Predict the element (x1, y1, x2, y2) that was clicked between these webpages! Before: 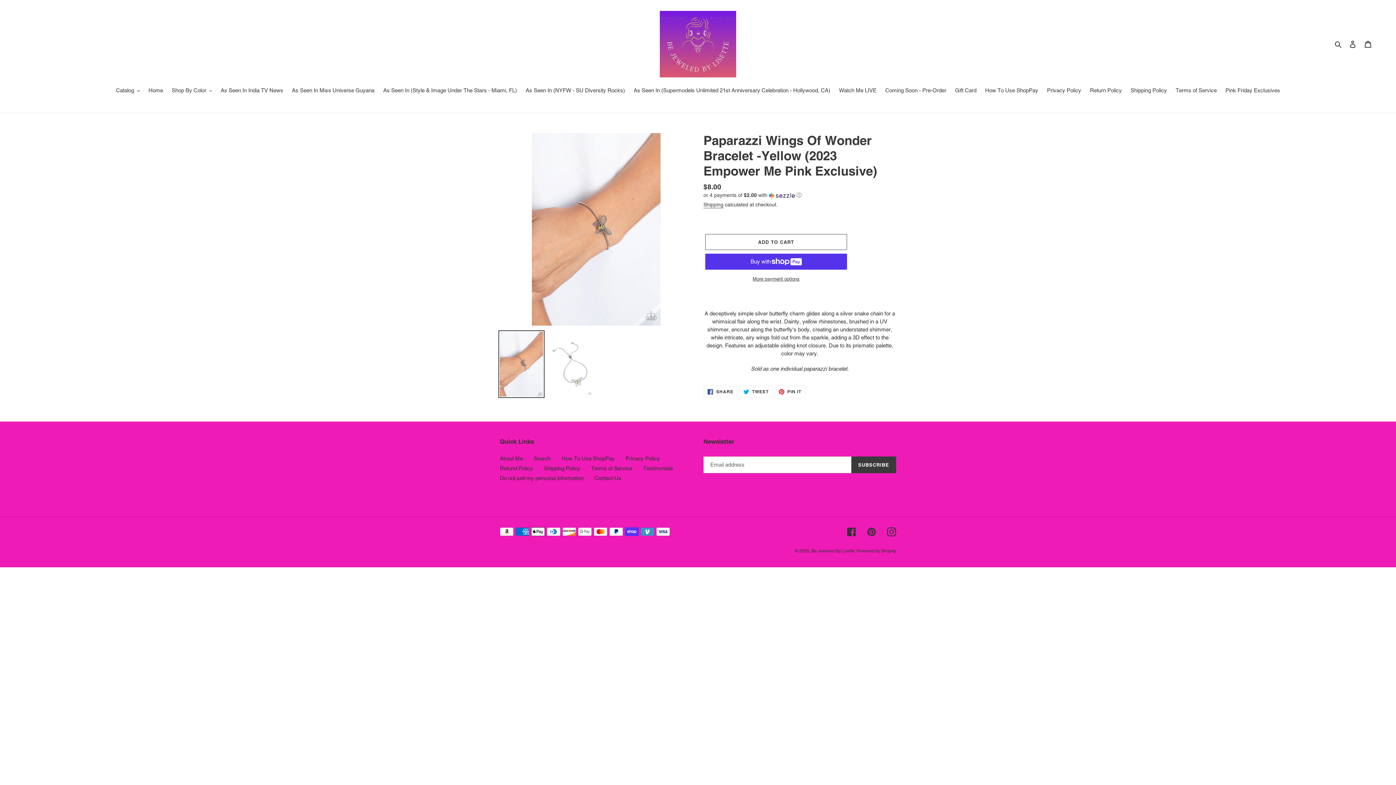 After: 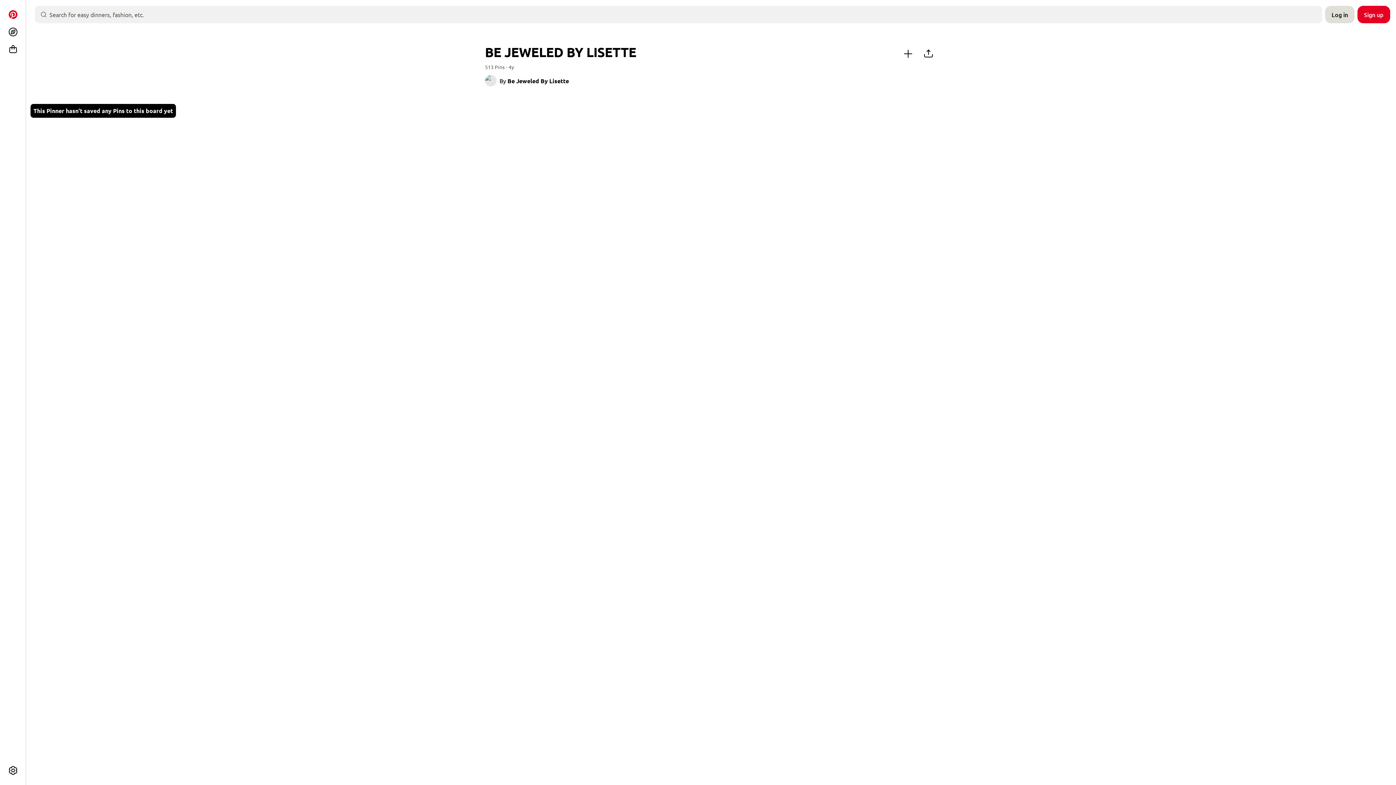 Action: bbox: (867, 527, 876, 536) label: Pinterest